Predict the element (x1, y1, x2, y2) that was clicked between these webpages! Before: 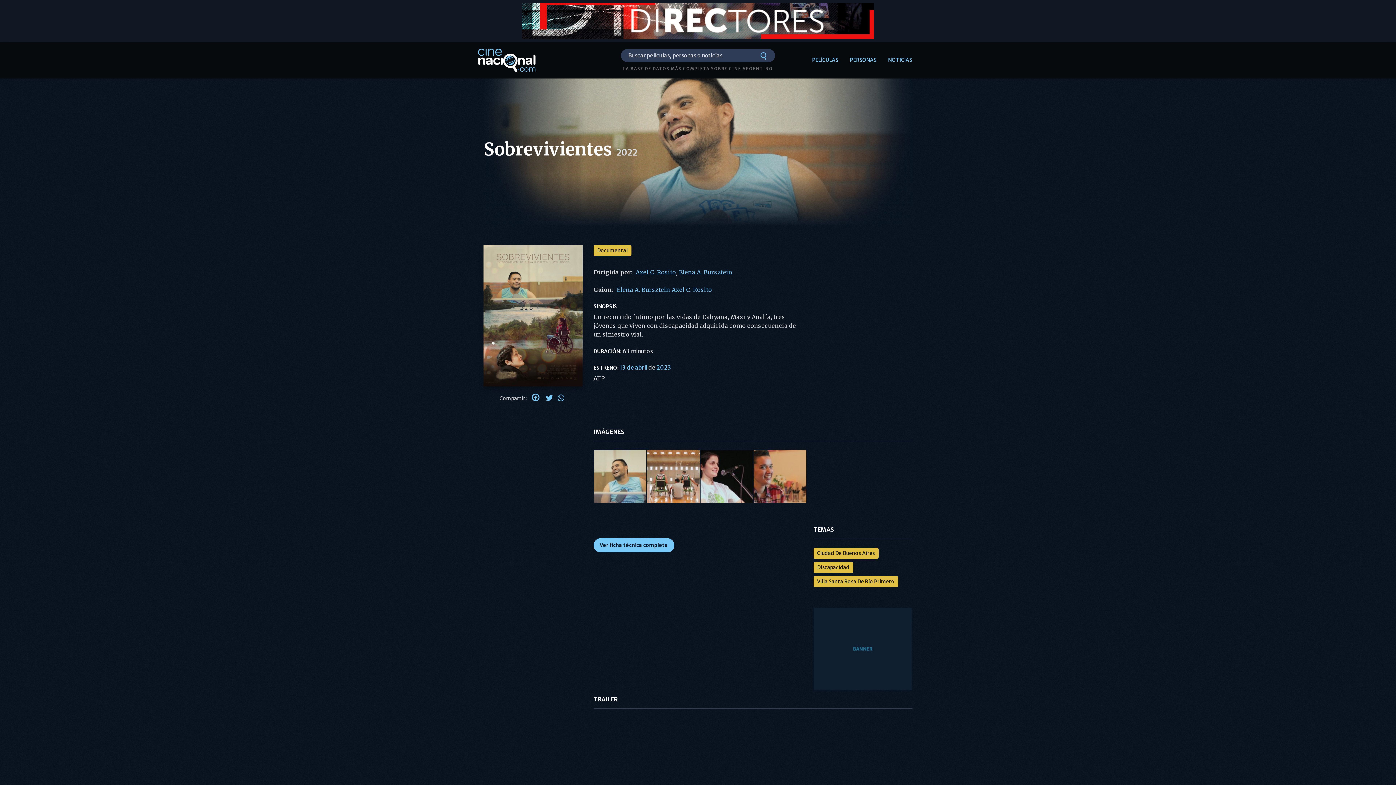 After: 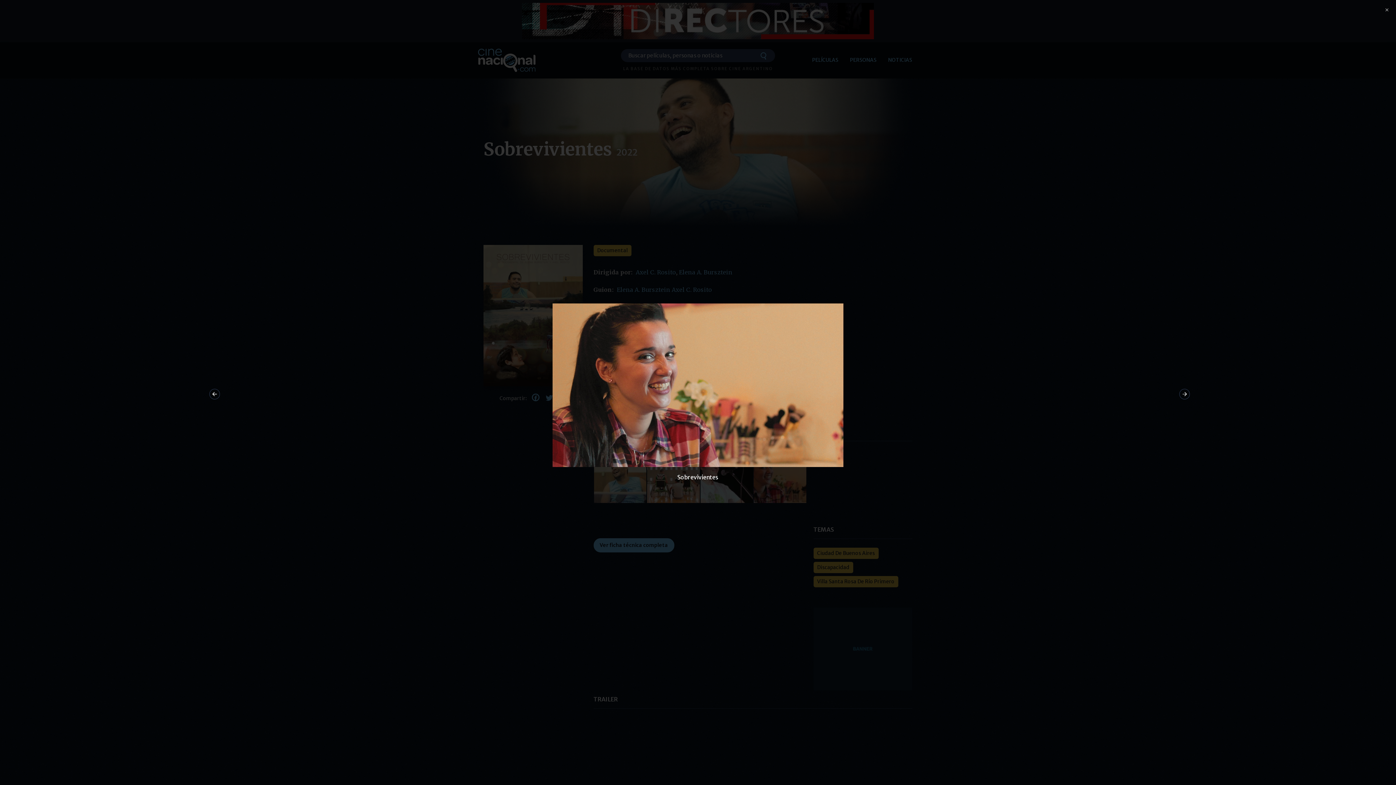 Action: bbox: (753, 450, 806, 503)